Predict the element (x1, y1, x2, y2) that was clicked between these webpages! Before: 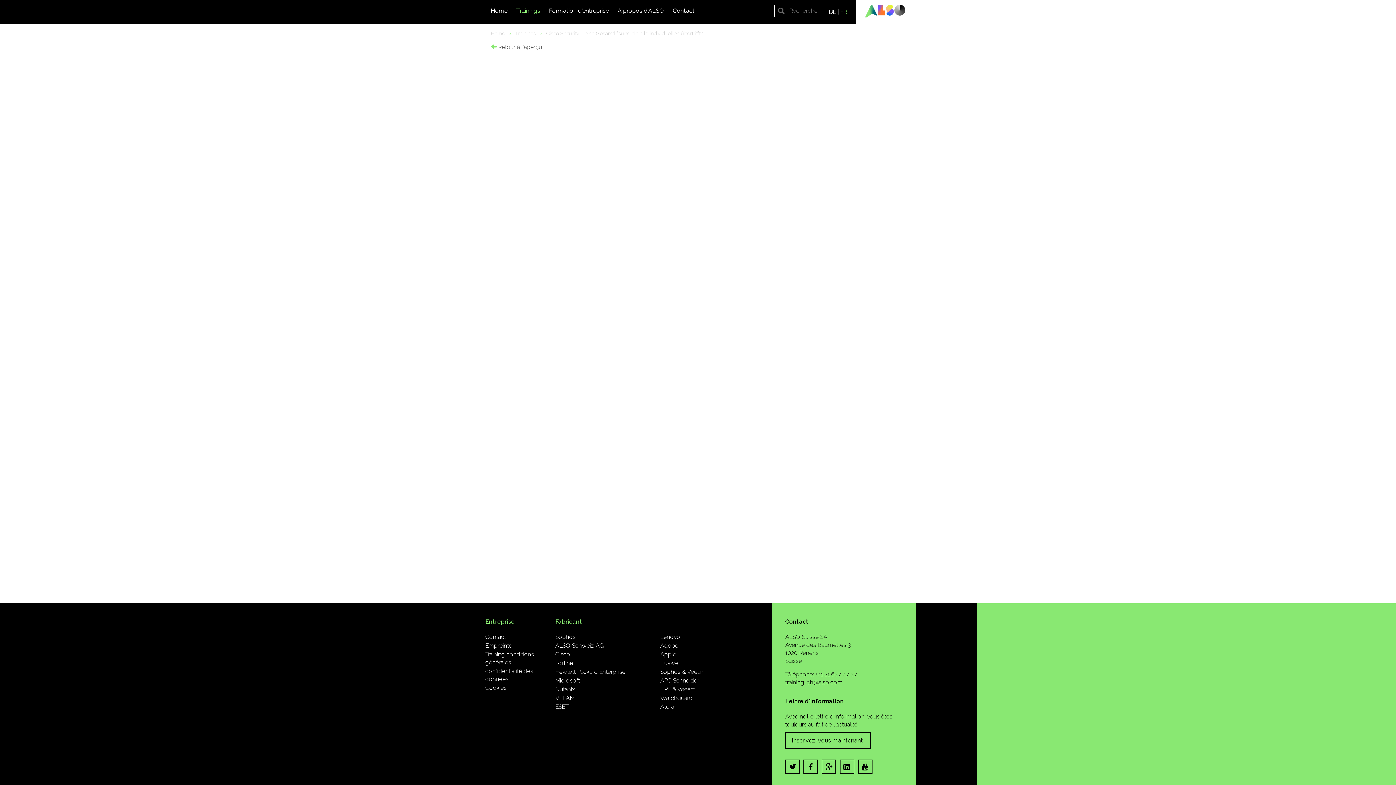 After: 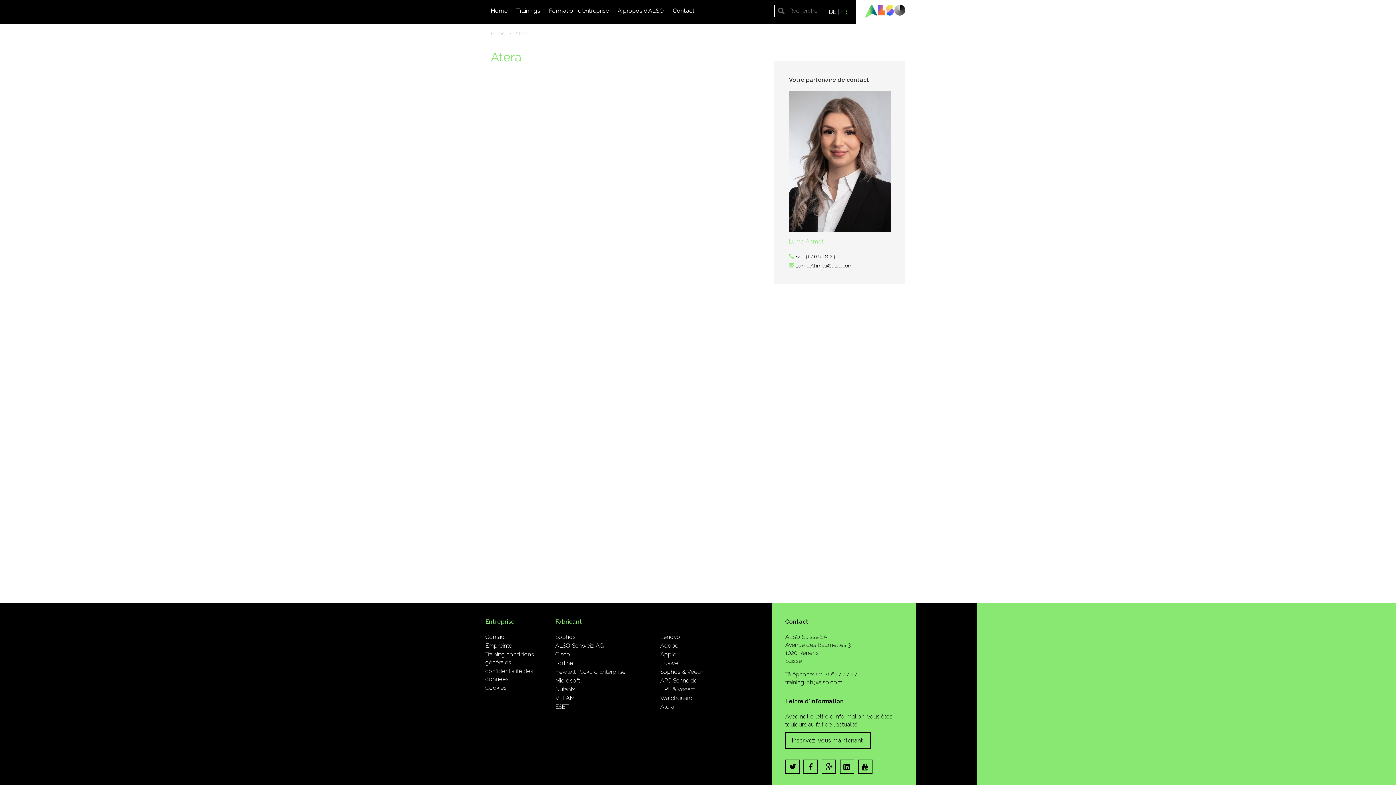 Action: label: Atera bbox: (660, 703, 674, 710)